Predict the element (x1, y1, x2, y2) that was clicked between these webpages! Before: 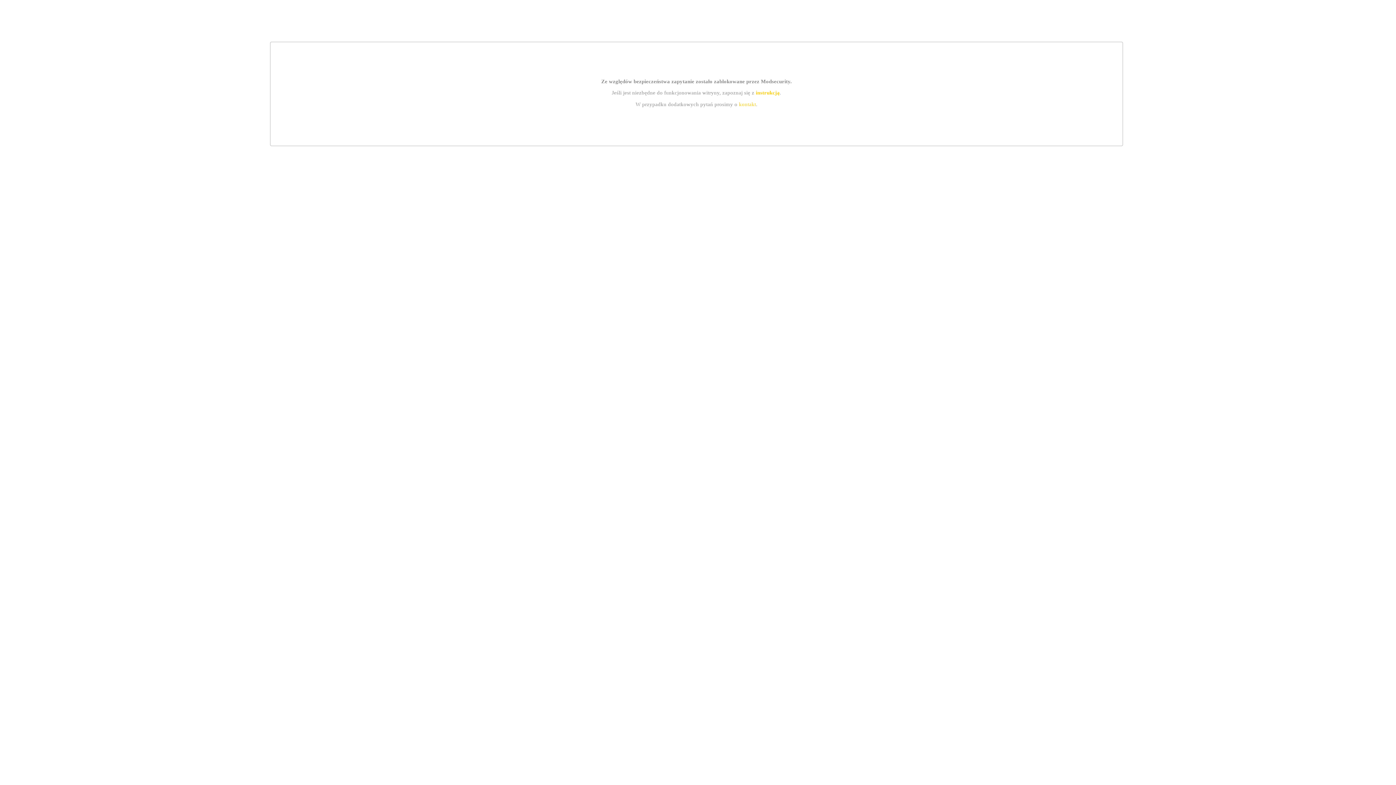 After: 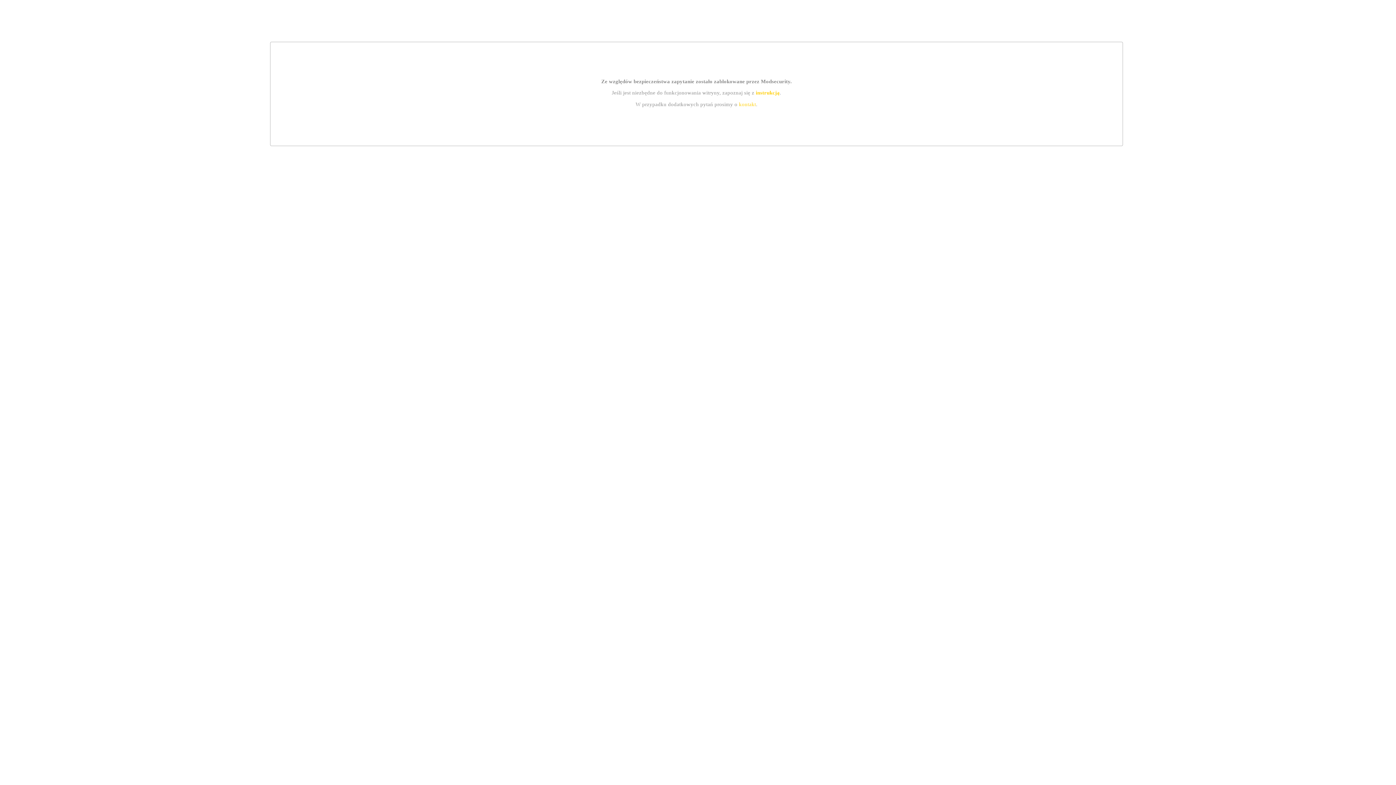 Action: label: kontakt bbox: (739, 101, 756, 107)